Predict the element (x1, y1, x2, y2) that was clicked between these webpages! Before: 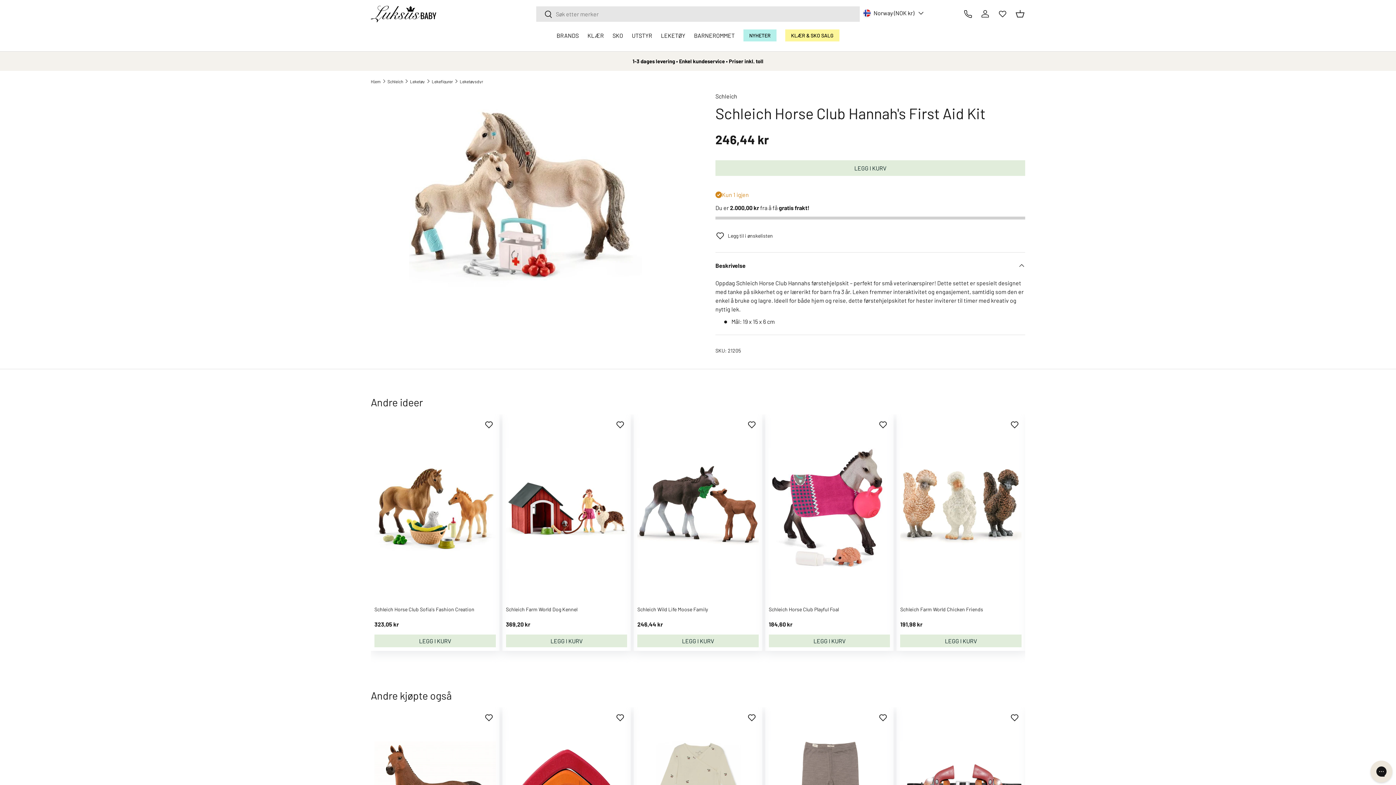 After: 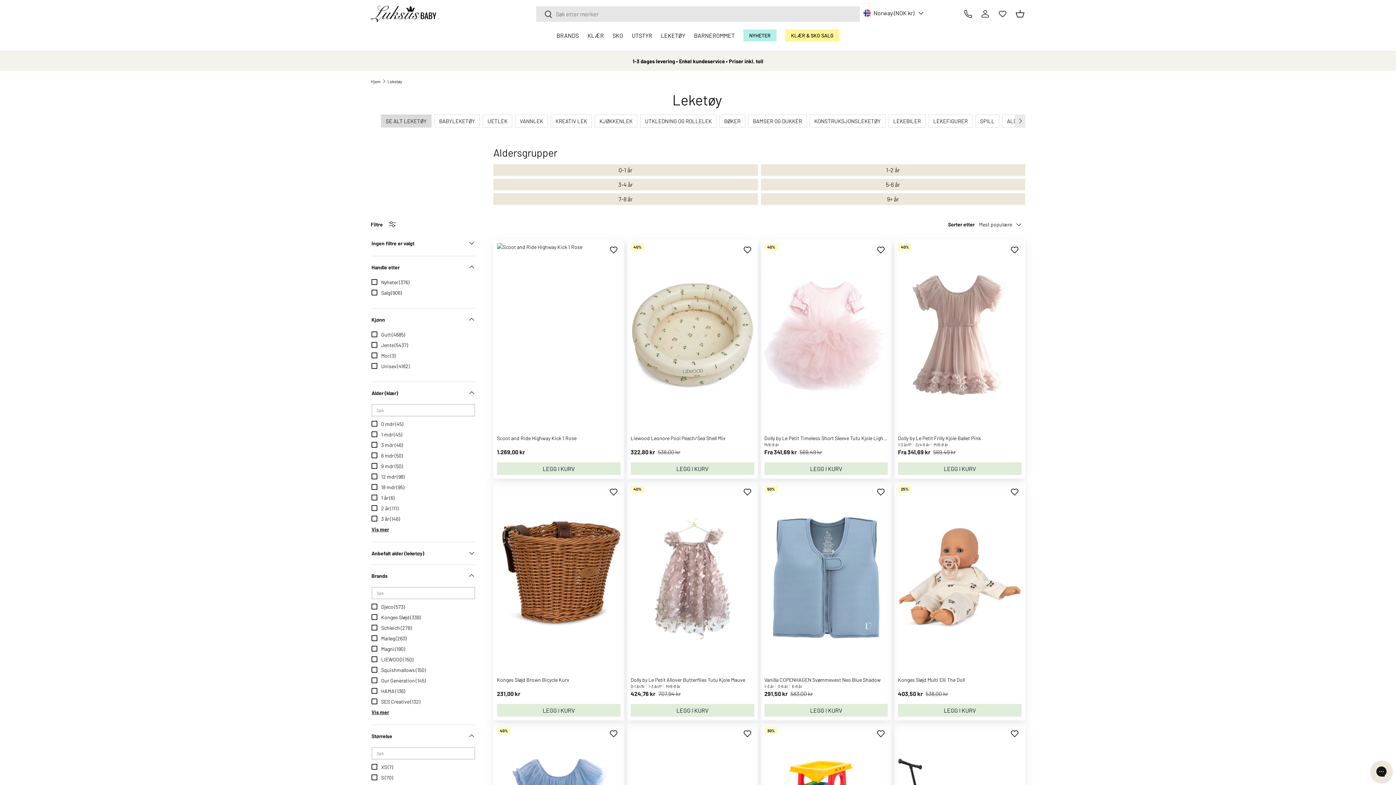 Action: label: LEKETØY bbox: (661, 28, 685, 42)